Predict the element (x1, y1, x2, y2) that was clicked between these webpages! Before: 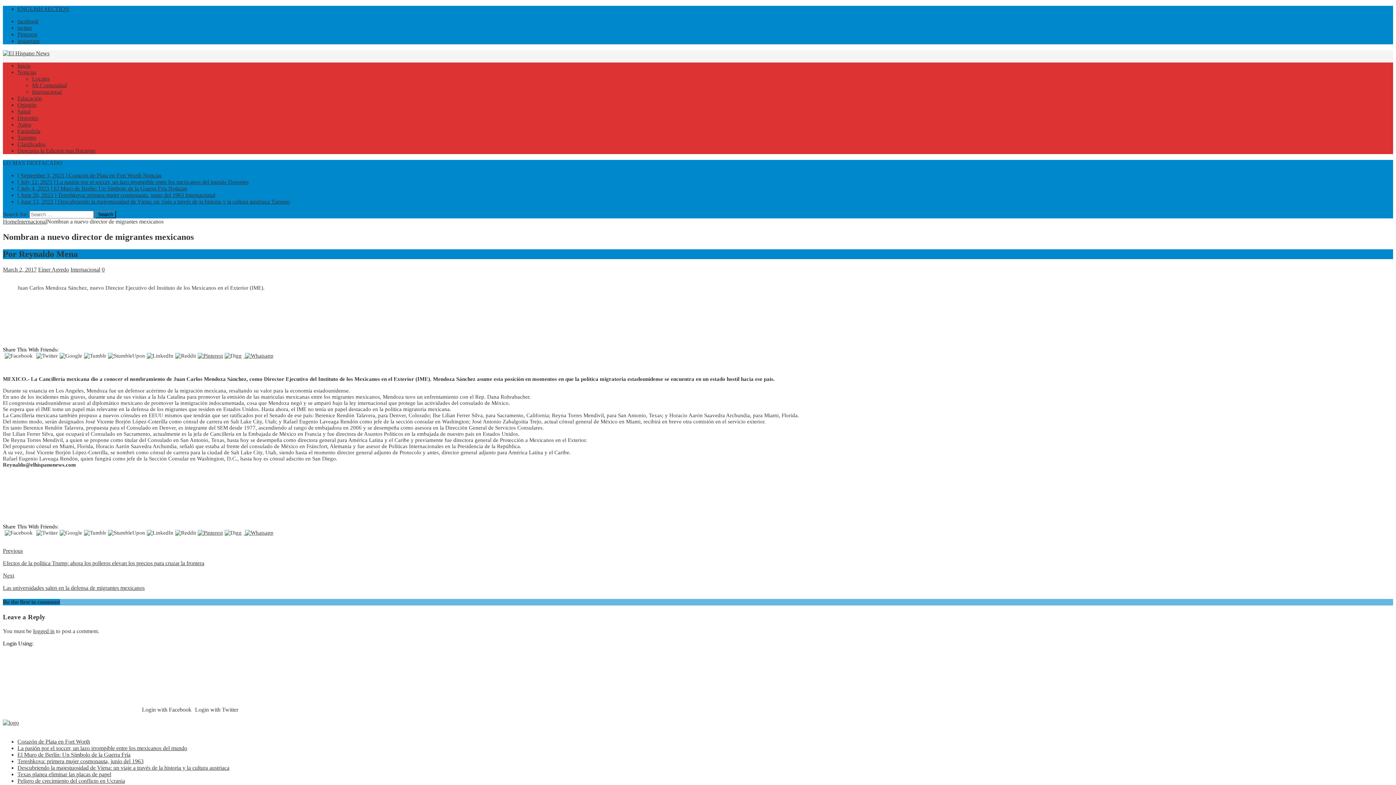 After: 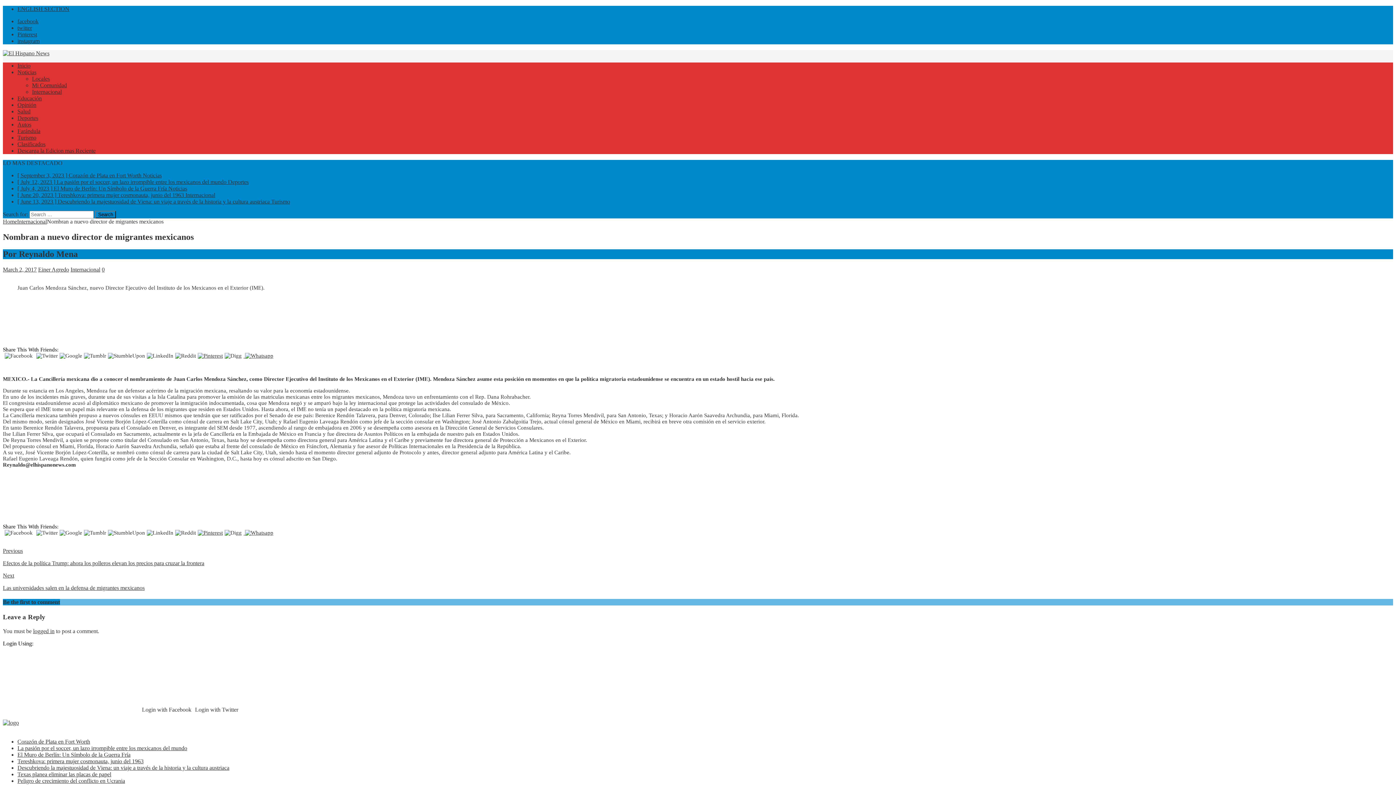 Action: bbox: (36, 530, 57, 535)